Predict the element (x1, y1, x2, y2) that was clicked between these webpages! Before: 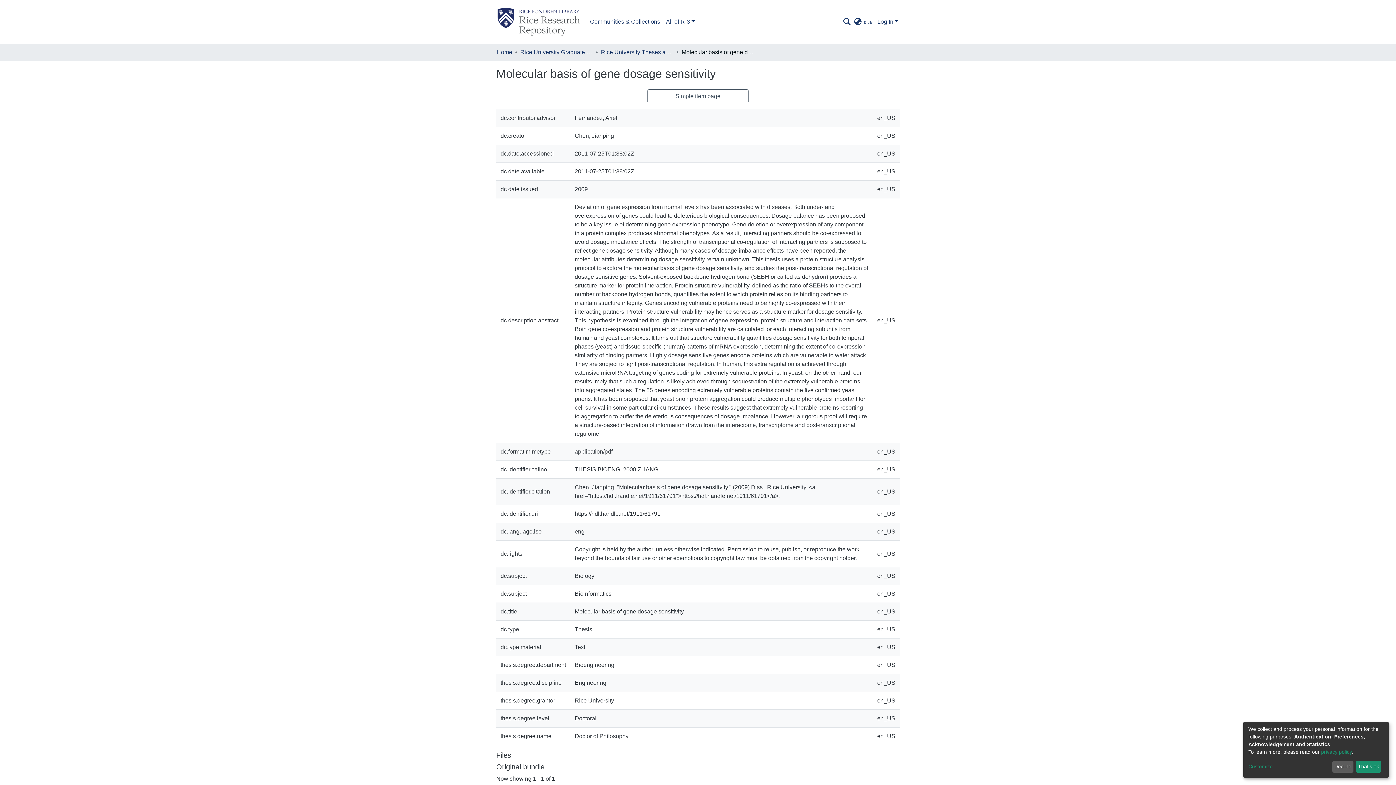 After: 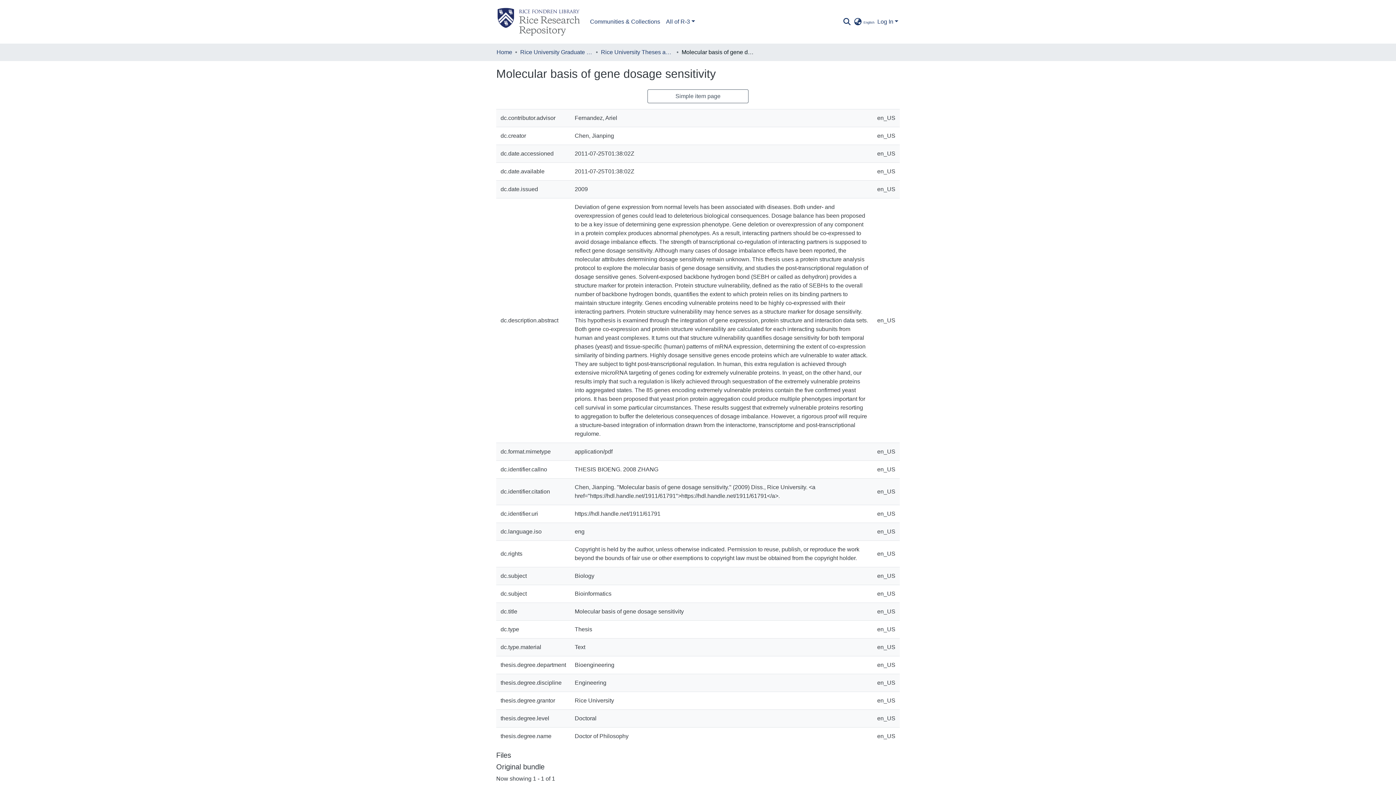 Action: bbox: (1356, 761, 1381, 773) label: That's ok